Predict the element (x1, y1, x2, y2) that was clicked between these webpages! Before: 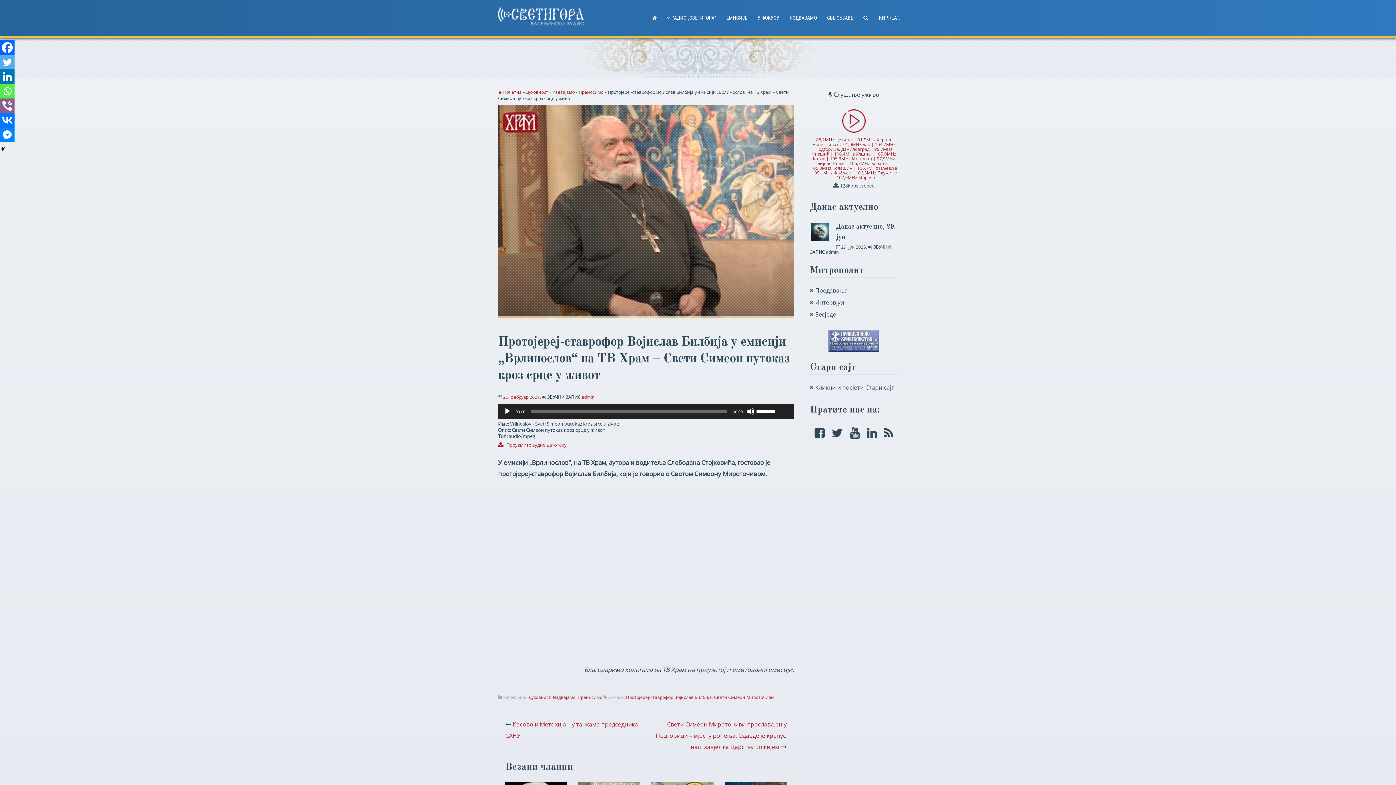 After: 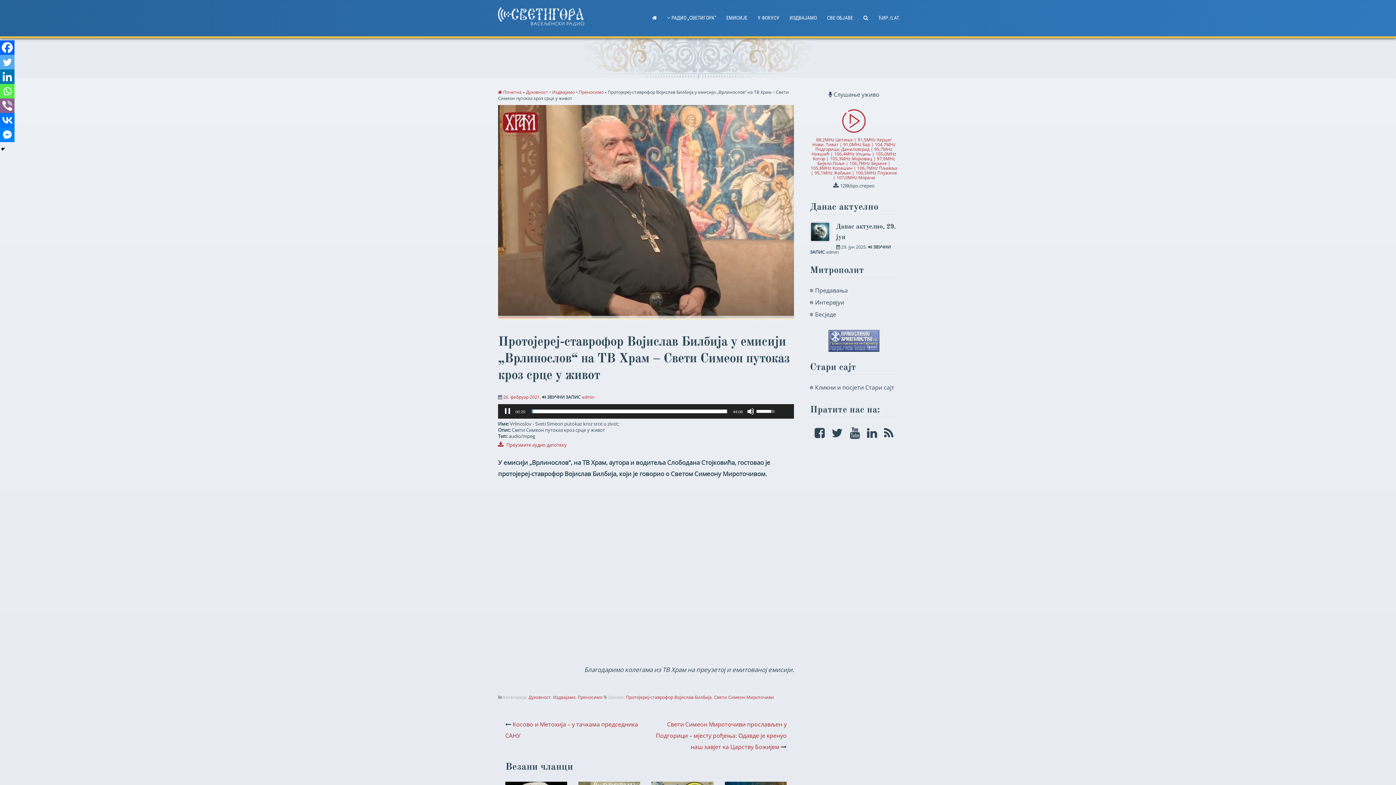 Action: label: Пусти bbox: (504, 407, 511, 415)